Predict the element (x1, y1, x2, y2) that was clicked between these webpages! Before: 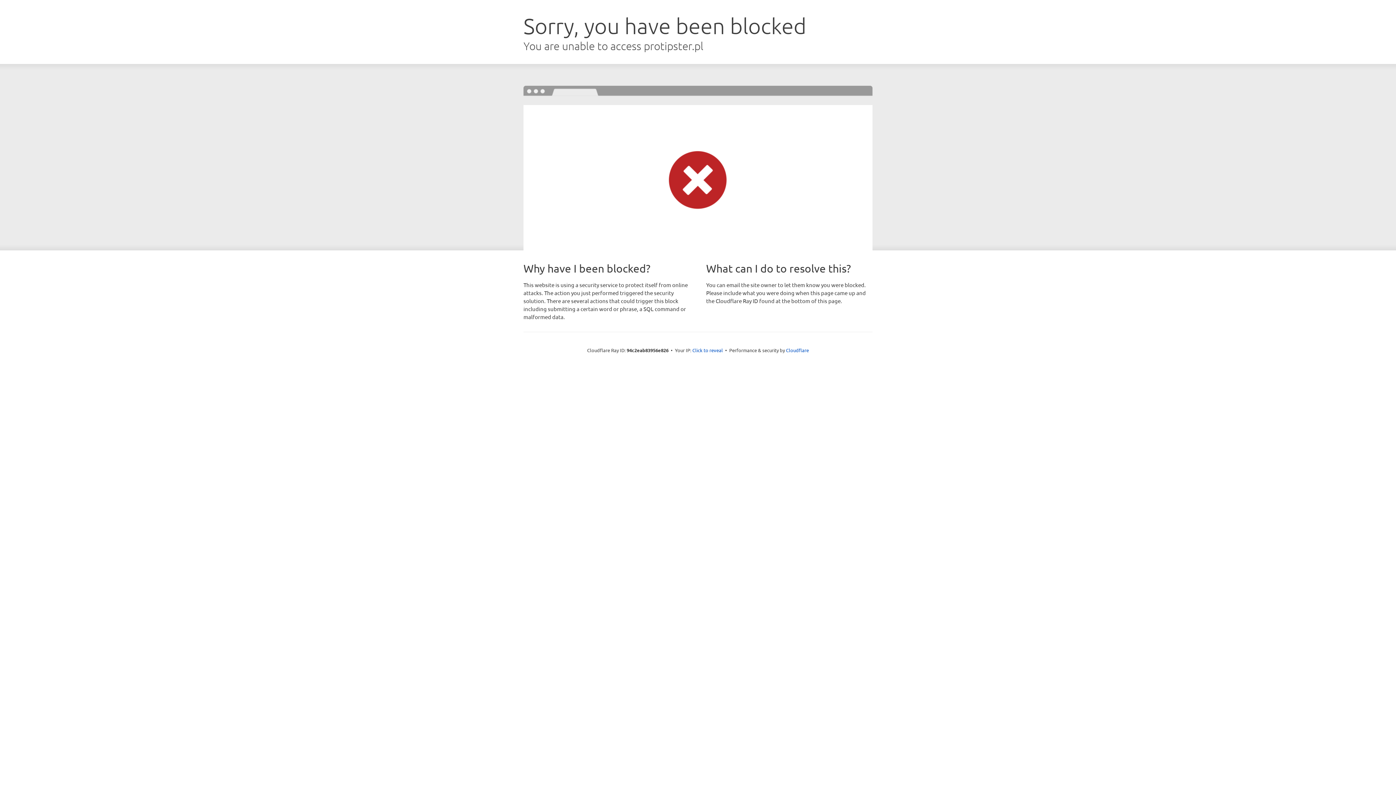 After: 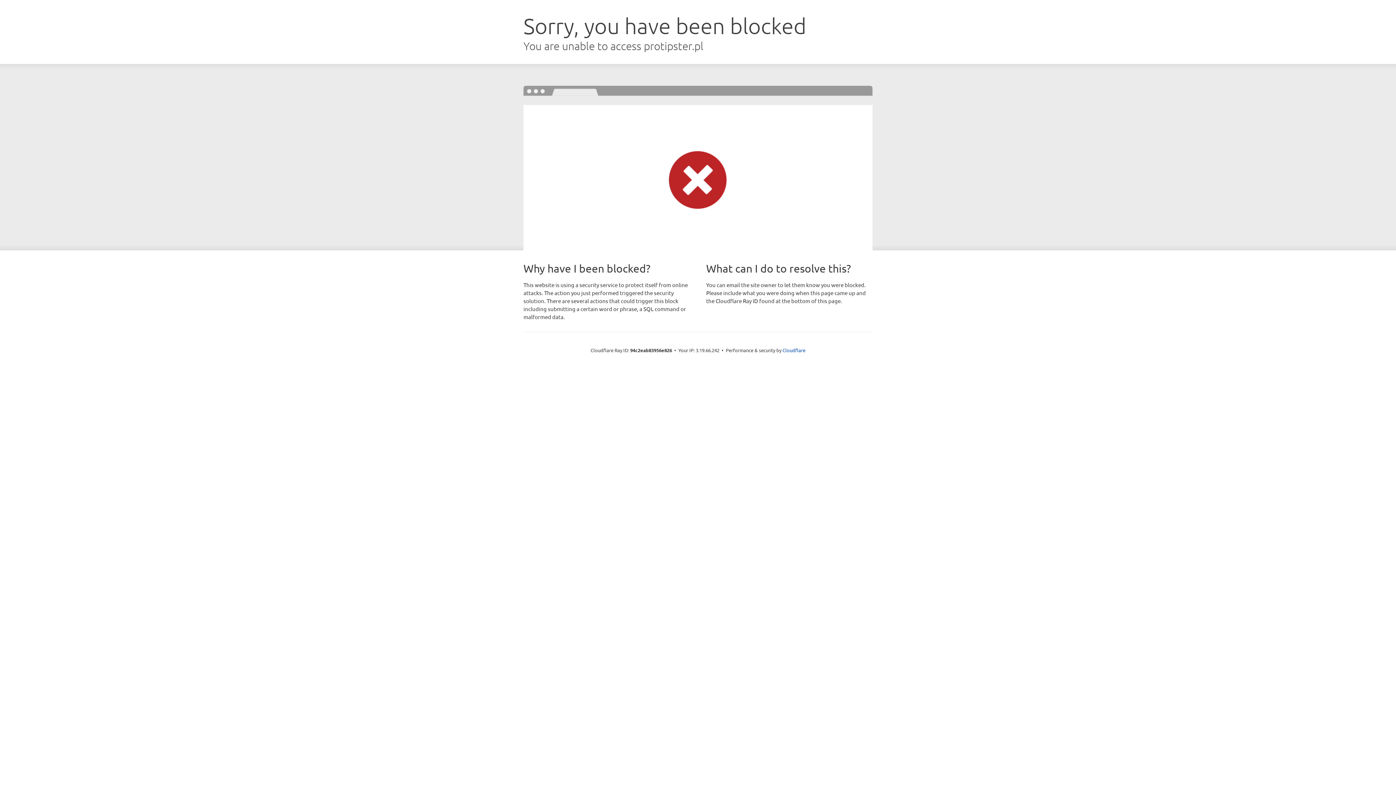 Action: label: Click to reveal bbox: (692, 346, 723, 353)